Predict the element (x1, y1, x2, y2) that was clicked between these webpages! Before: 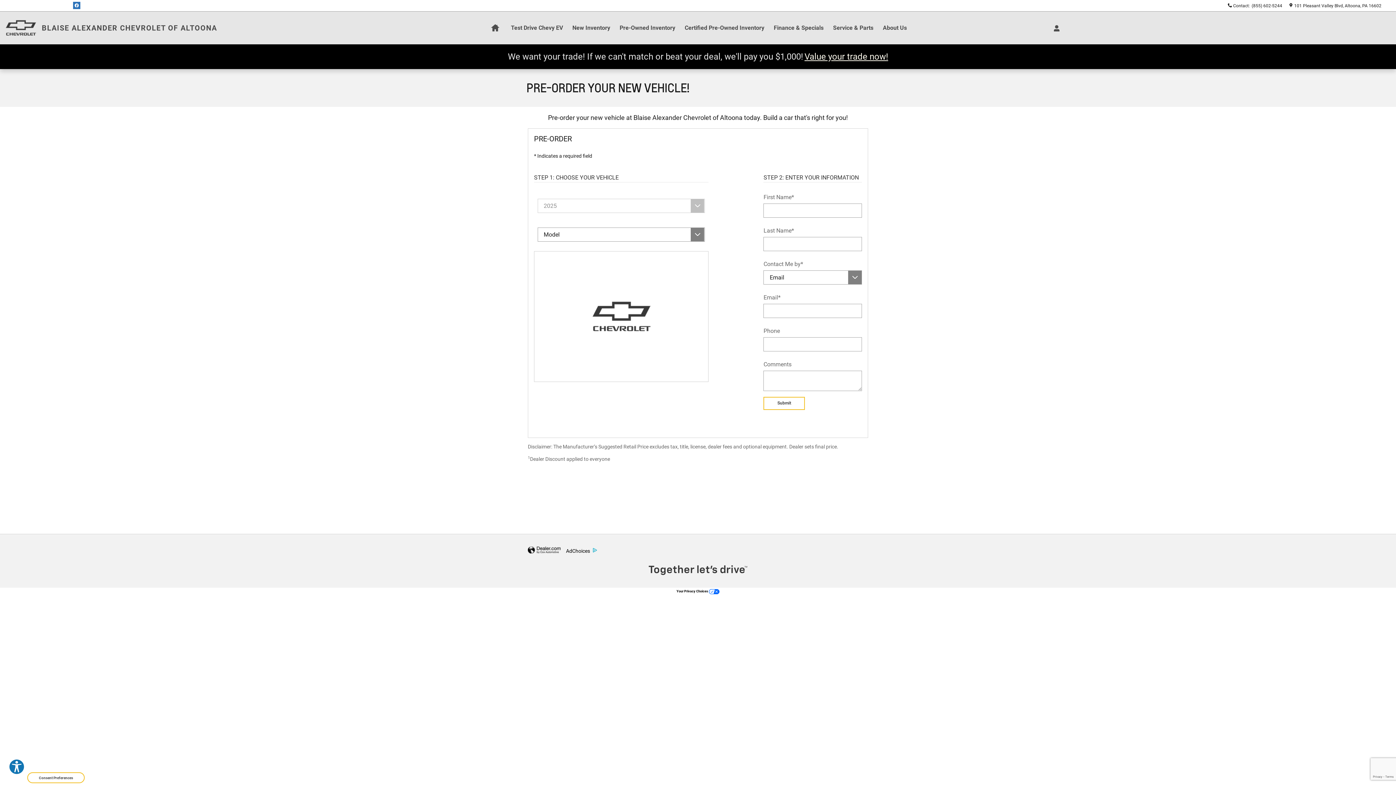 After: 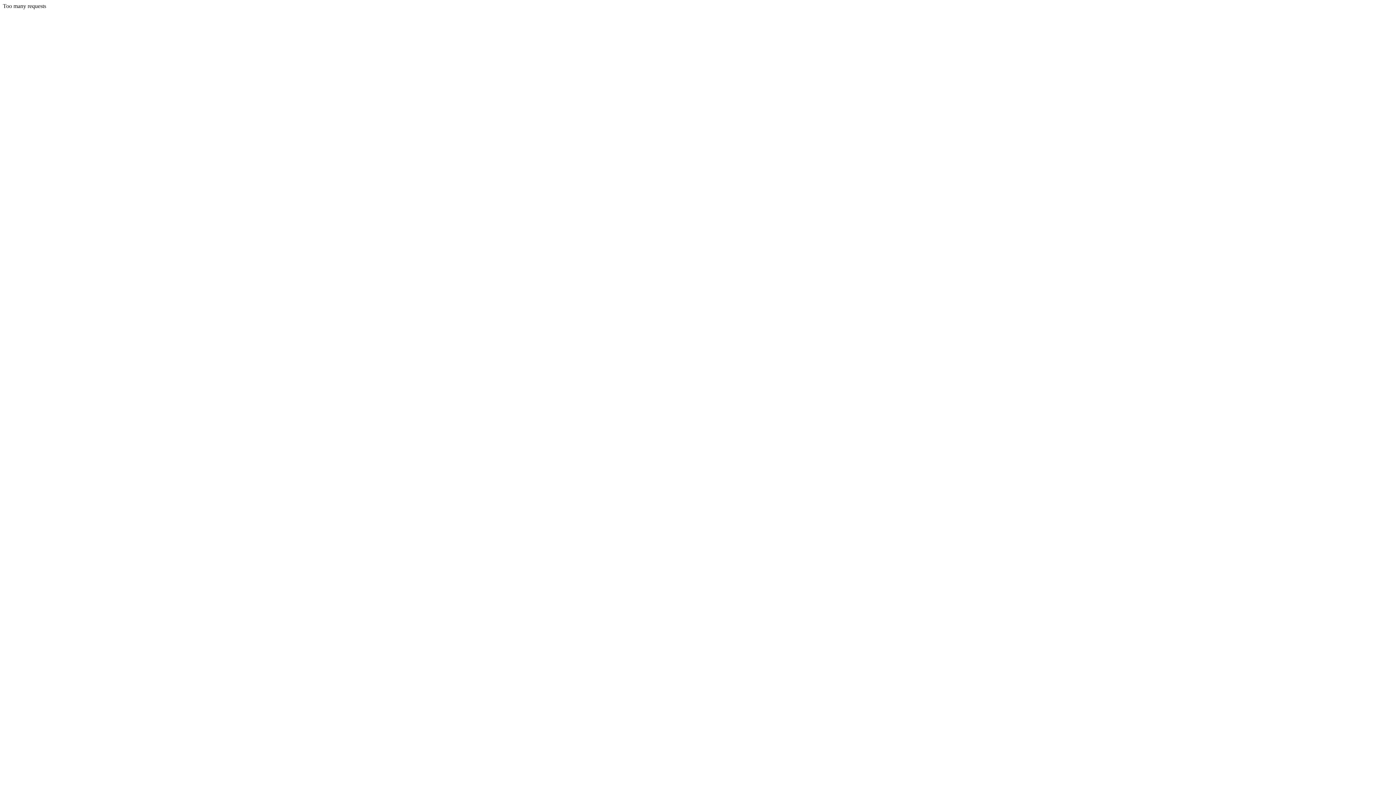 Action: bbox: (3, 16, 38, 39)